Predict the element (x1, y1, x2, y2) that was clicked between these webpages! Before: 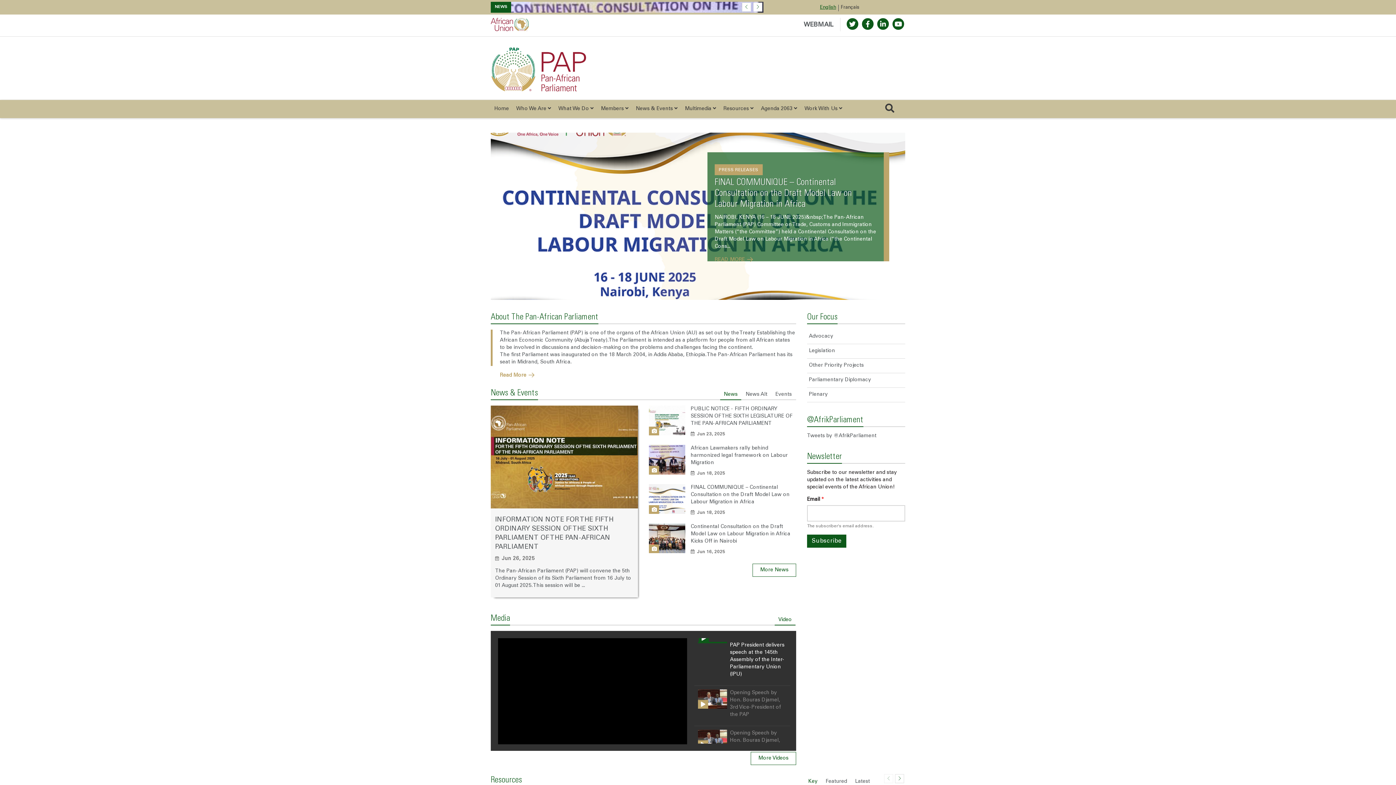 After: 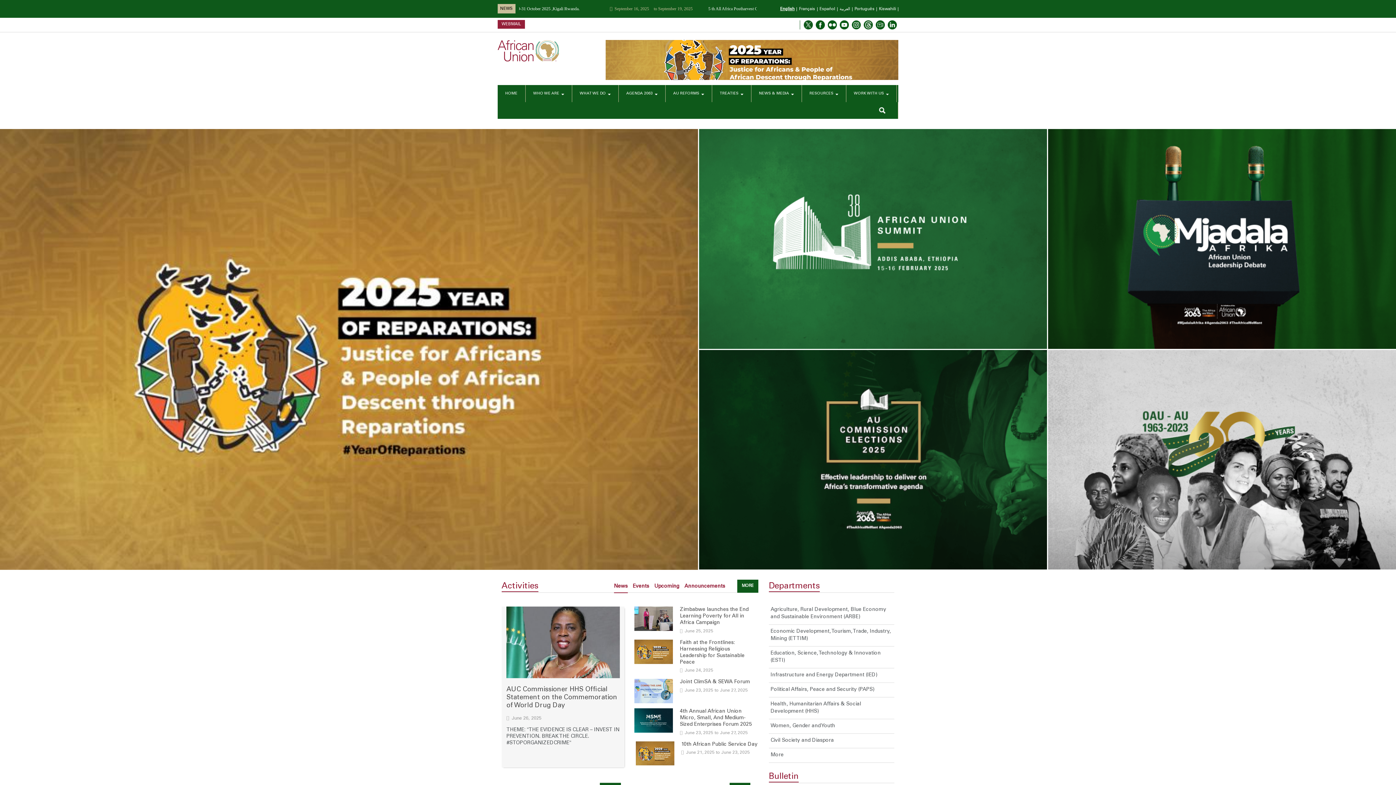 Action: bbox: (597, 44, 905, 85)